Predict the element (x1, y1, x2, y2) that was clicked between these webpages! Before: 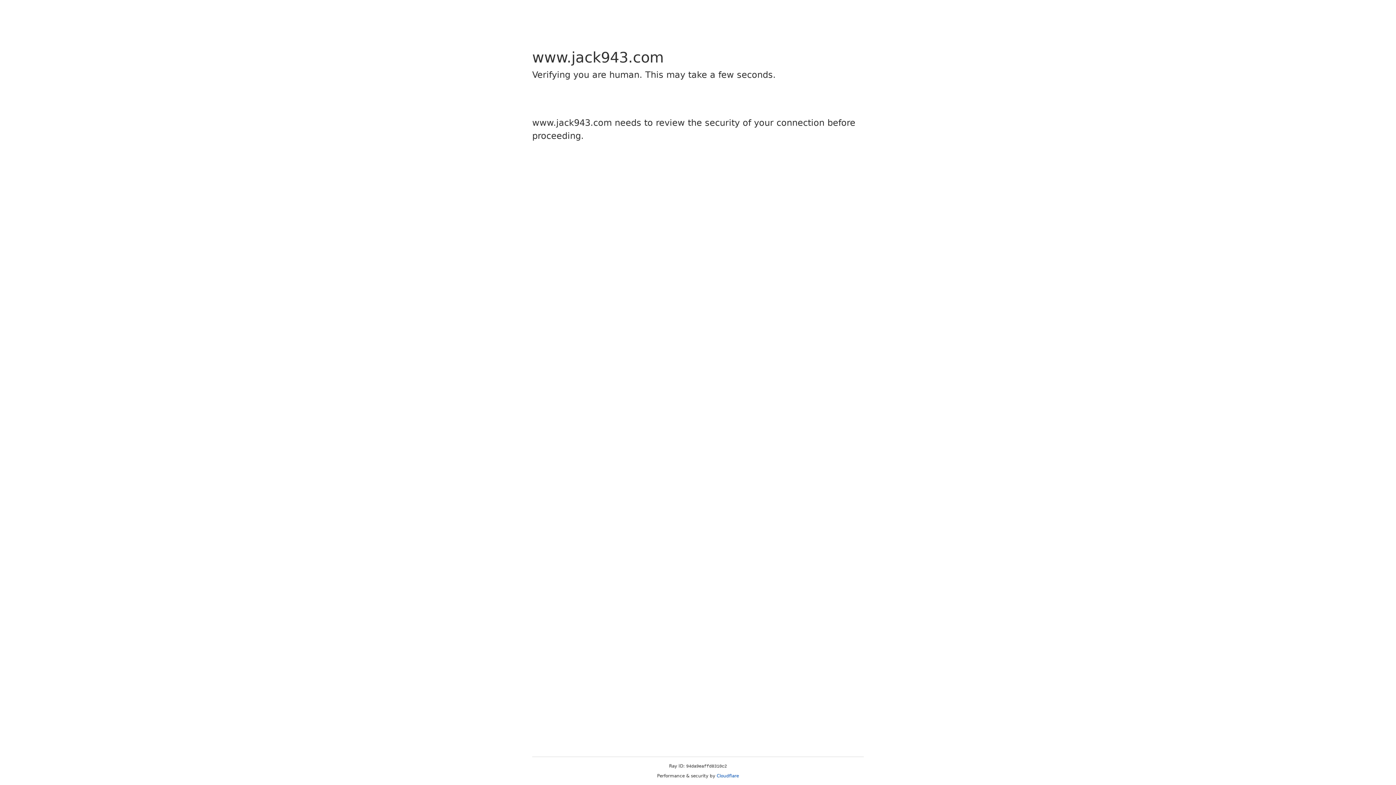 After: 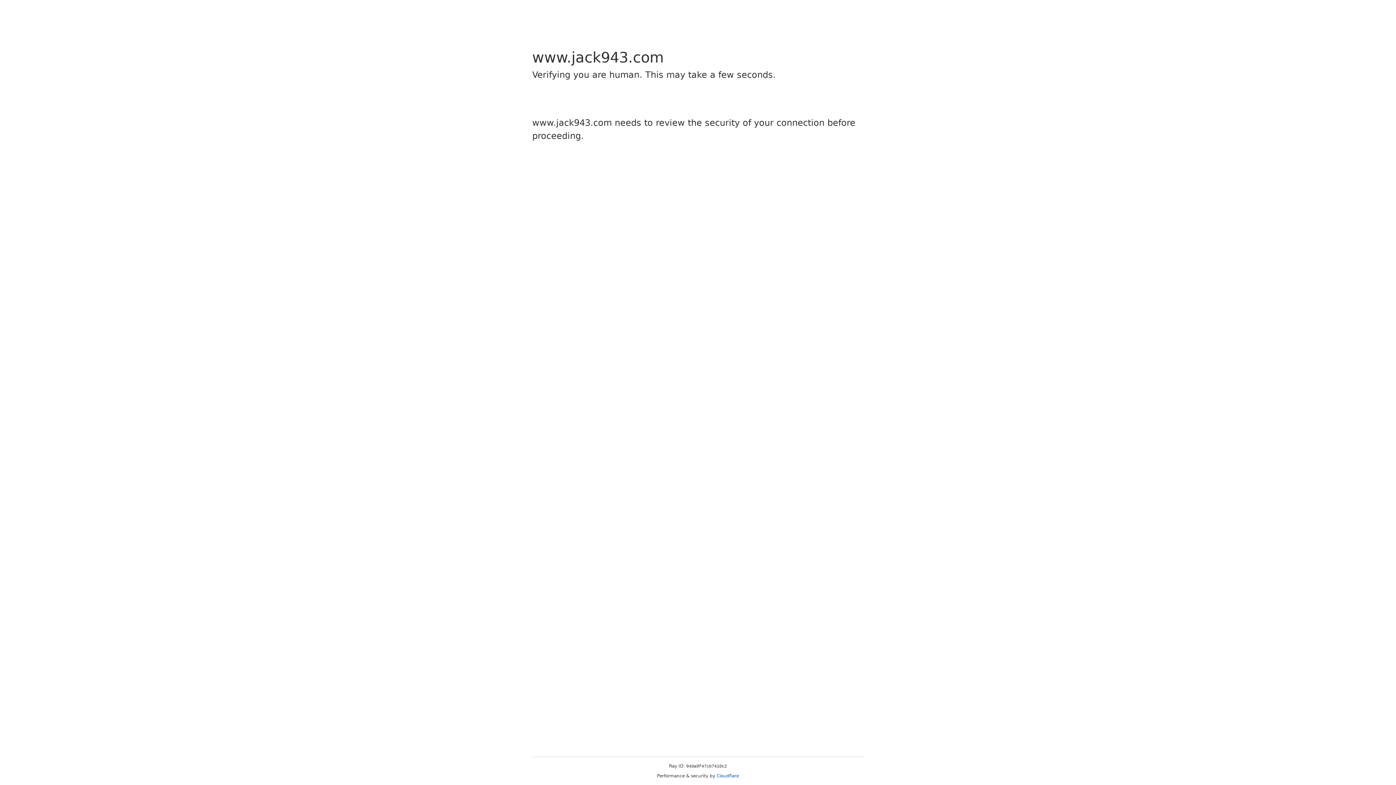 Action: label: Cloudflare bbox: (716, 773, 739, 778)